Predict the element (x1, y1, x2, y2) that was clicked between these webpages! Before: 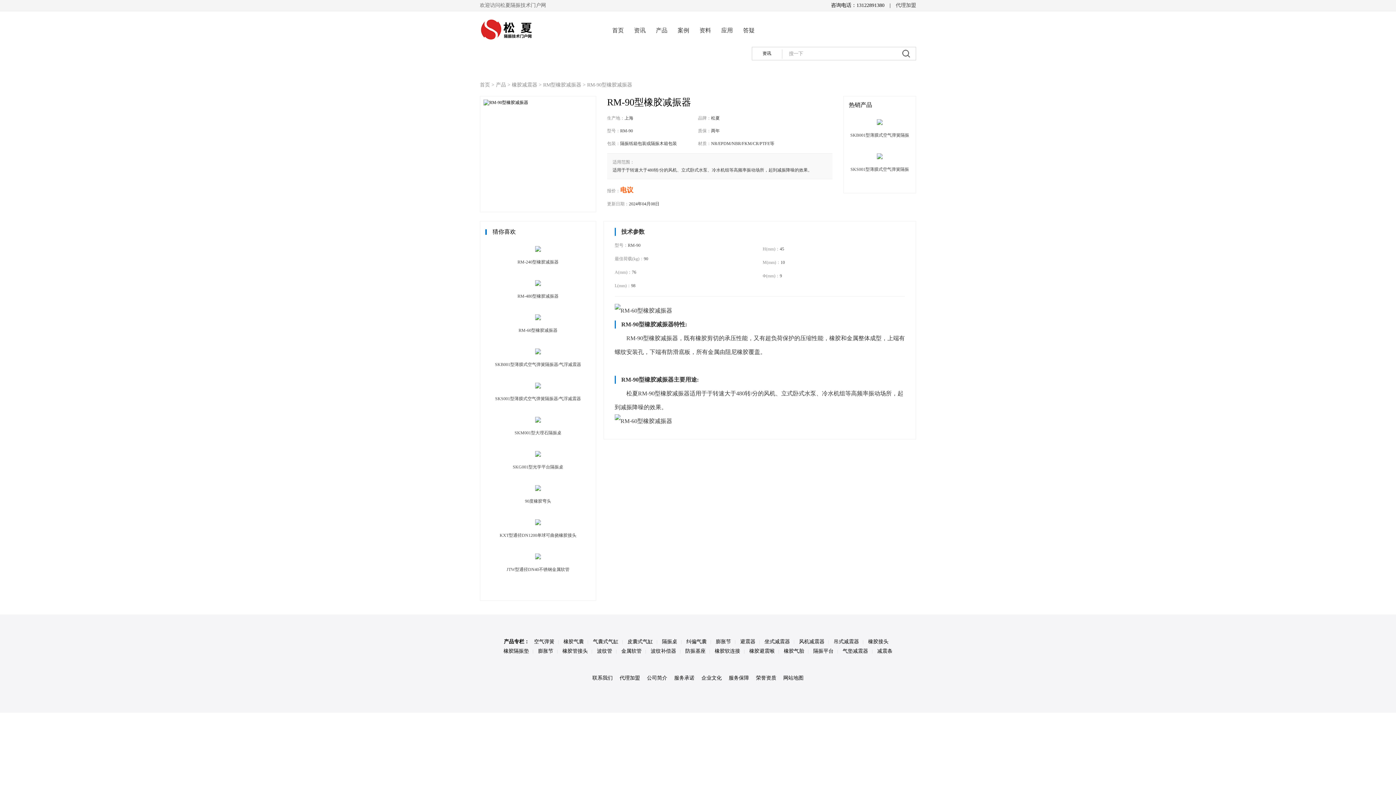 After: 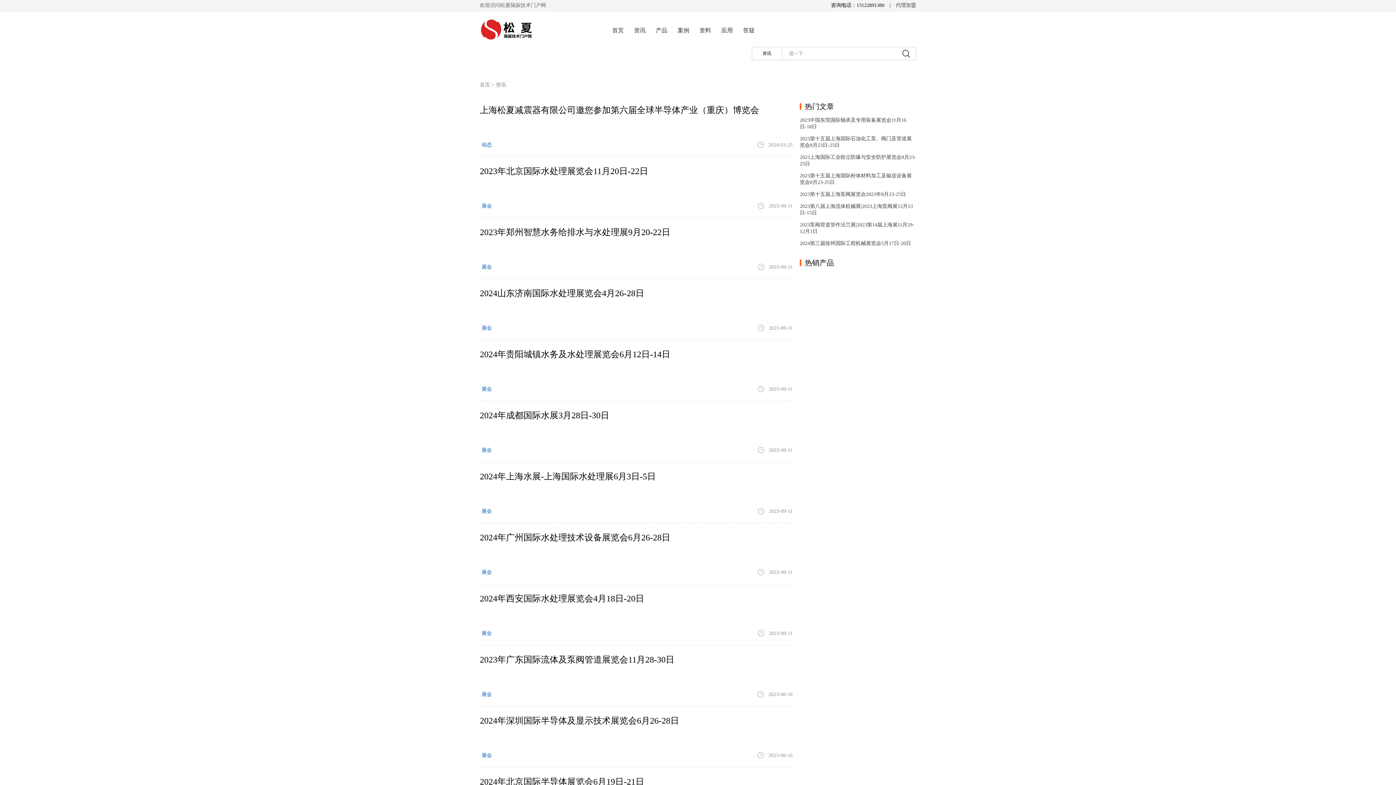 Action: bbox: (629, 18, 650, 41) label: 资讯